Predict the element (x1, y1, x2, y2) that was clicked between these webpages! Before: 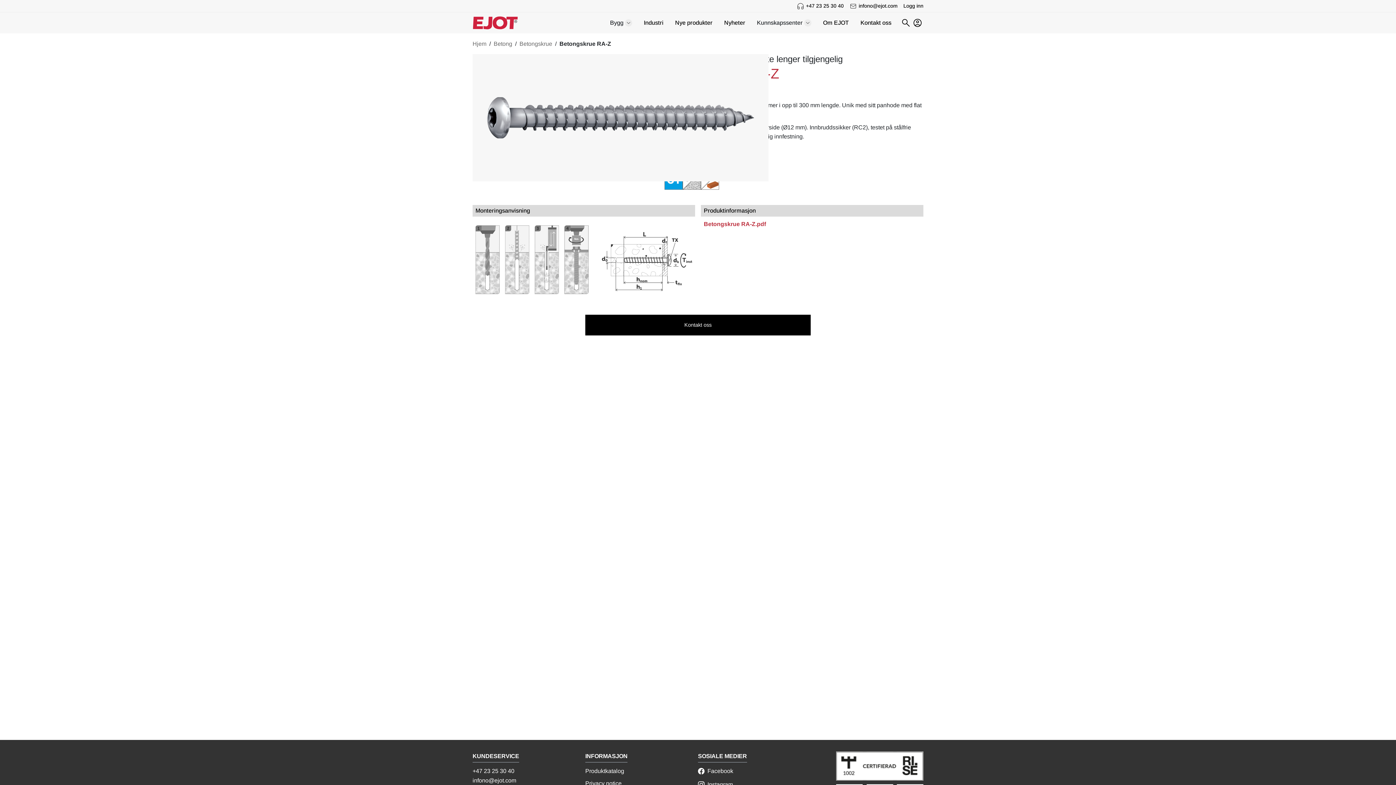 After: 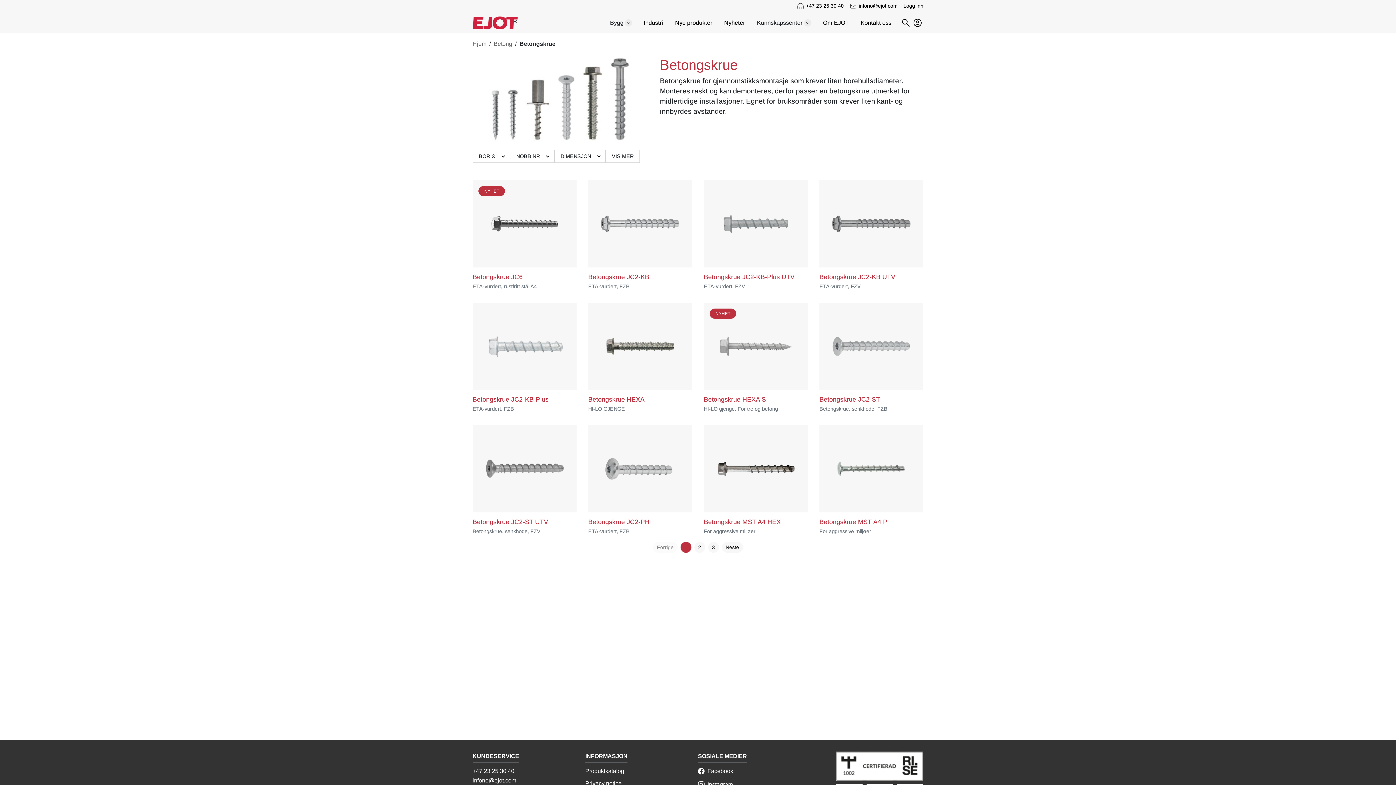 Action: label: Betongskrue bbox: (519, 39, 552, 48)